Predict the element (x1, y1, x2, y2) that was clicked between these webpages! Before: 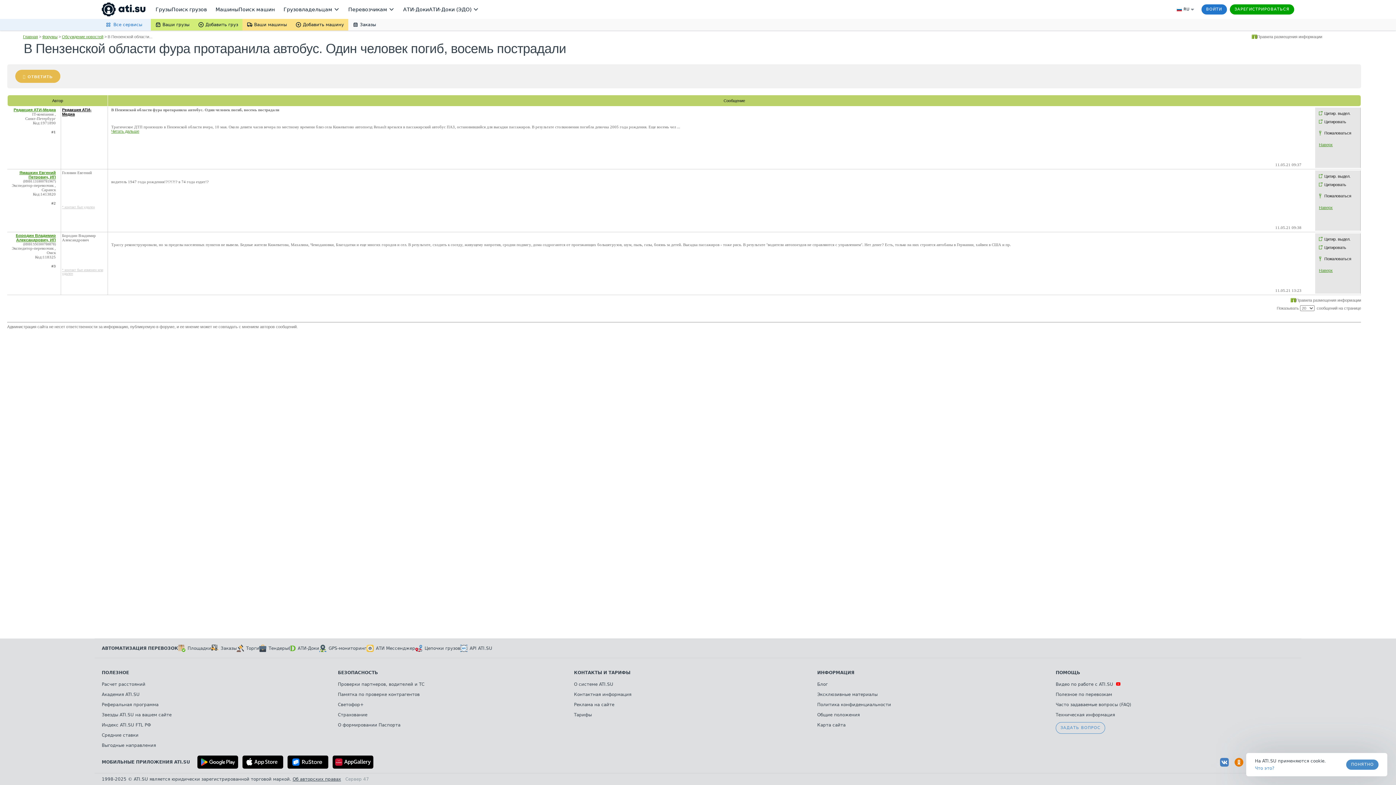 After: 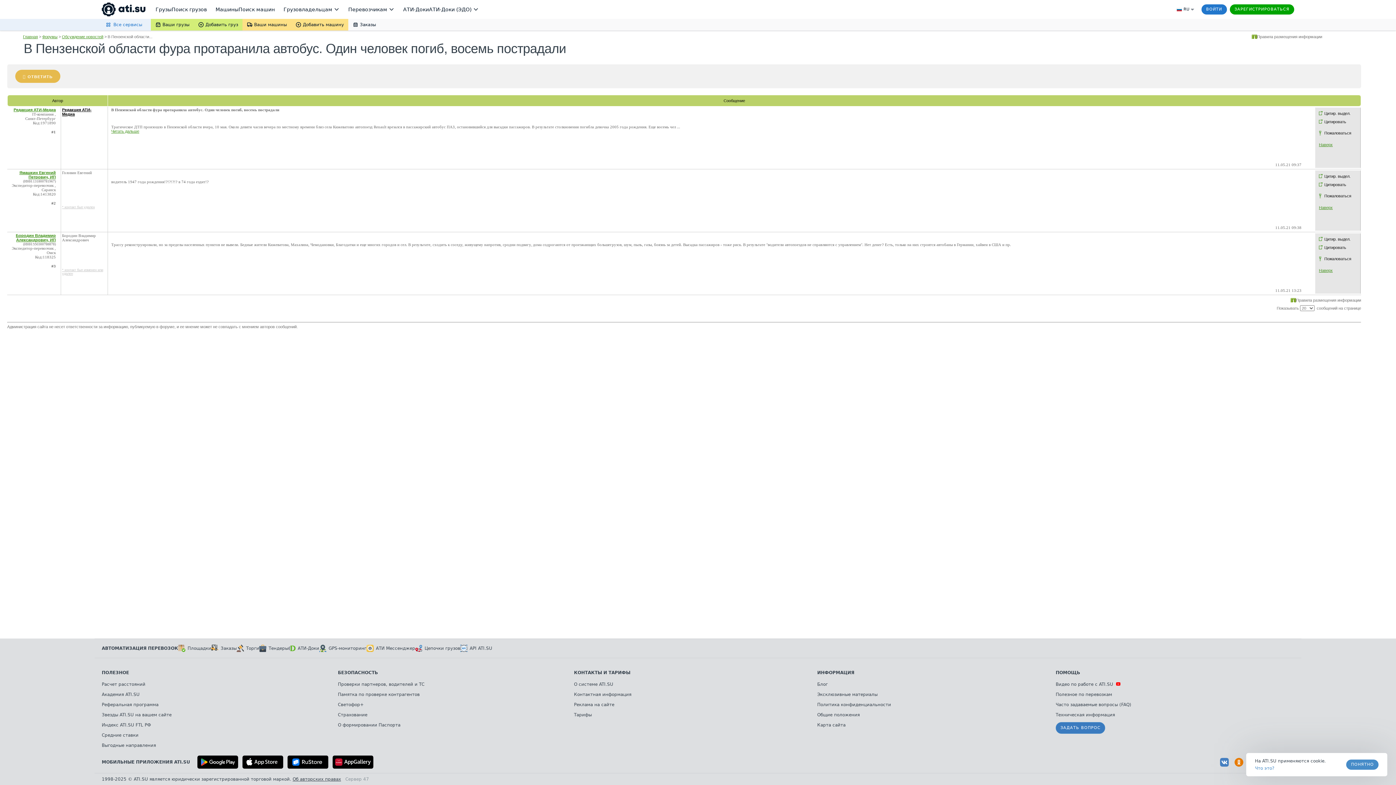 Action: bbox: (1056, 722, 1105, 734) label: ЗАДАТЬ ВОПРОС